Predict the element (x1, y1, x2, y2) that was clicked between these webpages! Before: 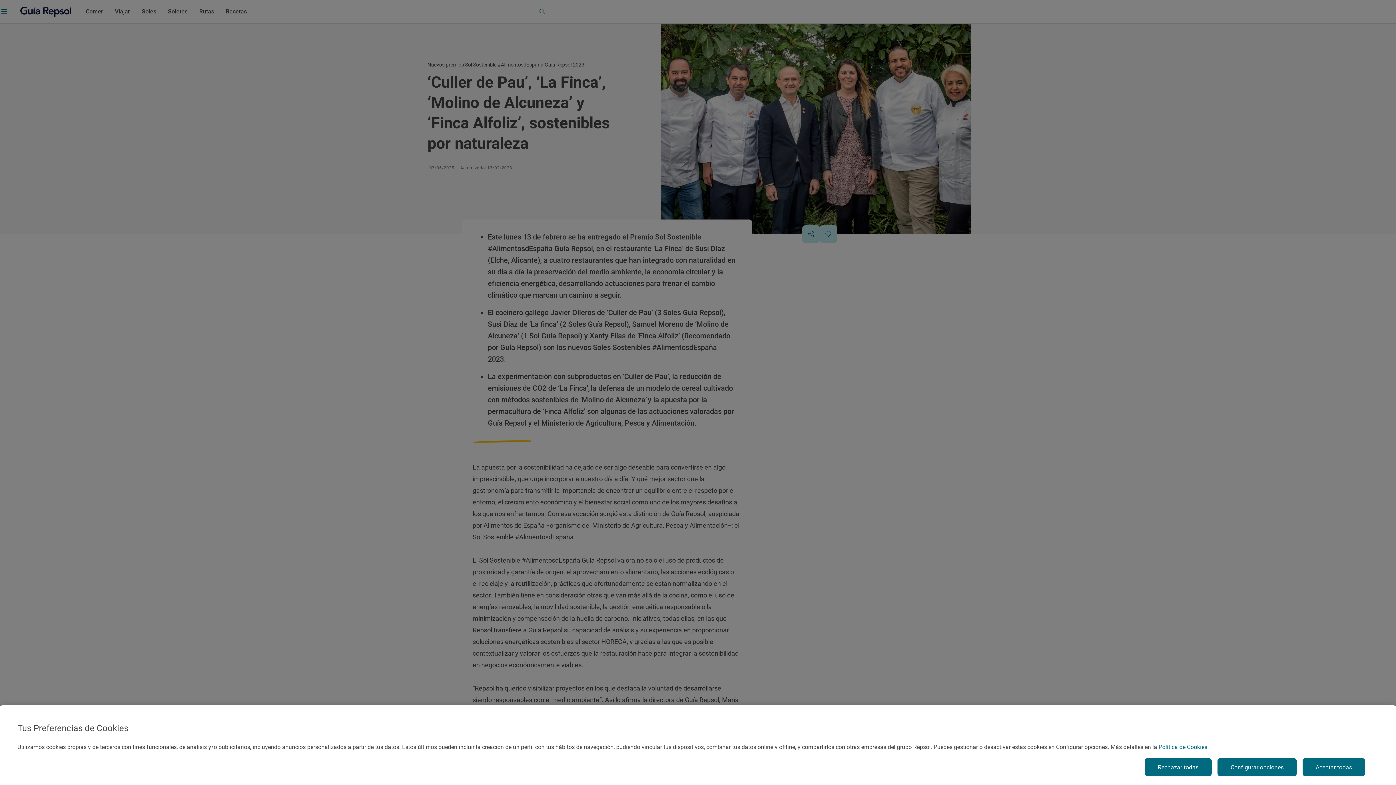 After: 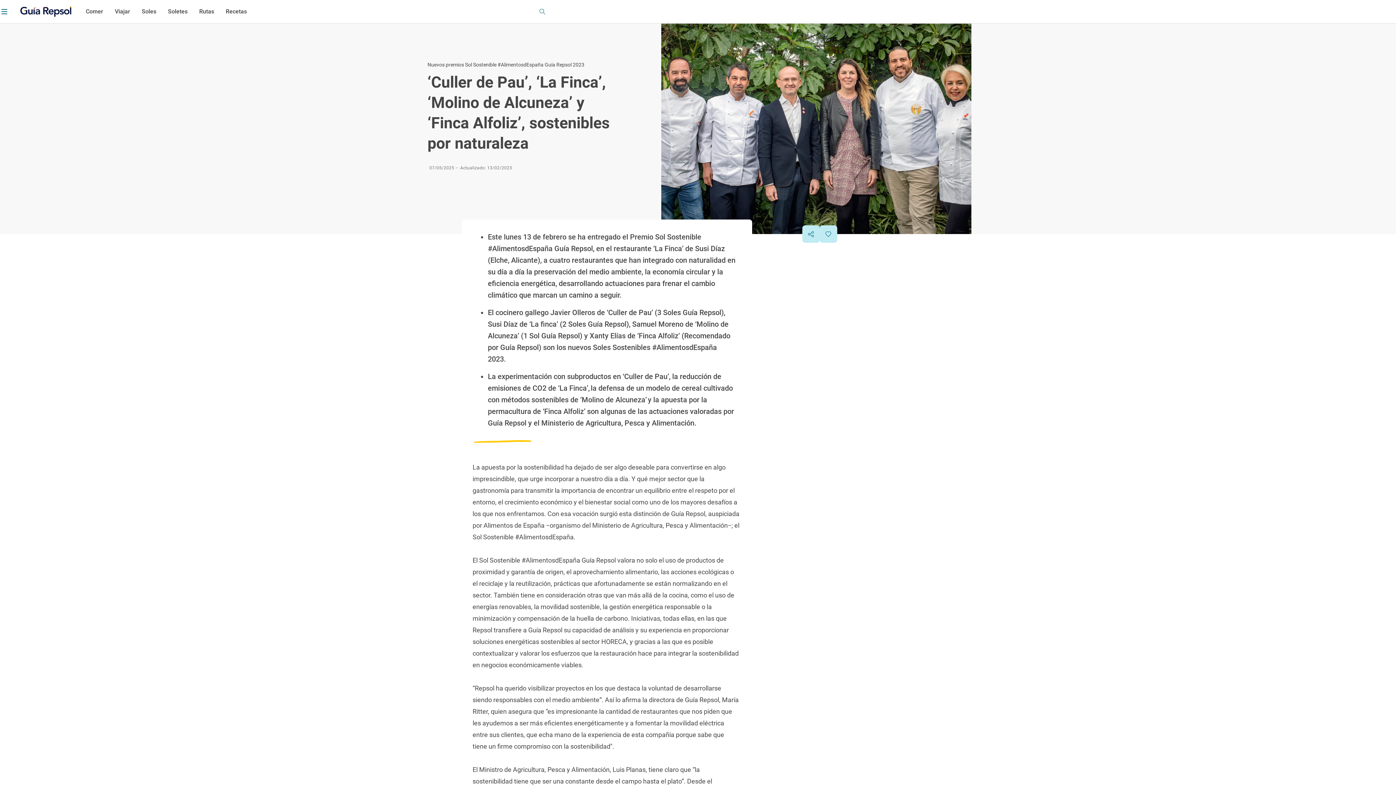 Action: label: Rechazar todas bbox: (1145, 758, 1212, 776)